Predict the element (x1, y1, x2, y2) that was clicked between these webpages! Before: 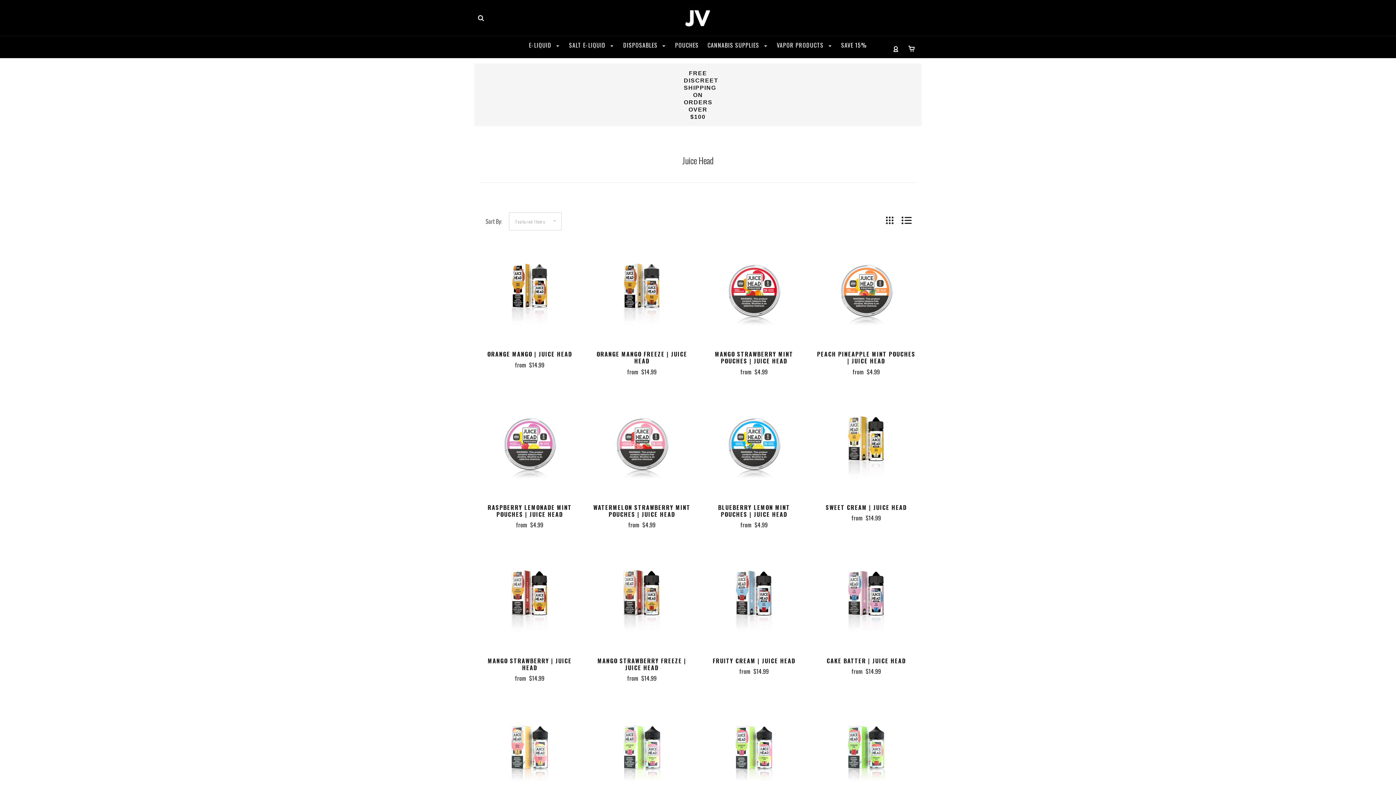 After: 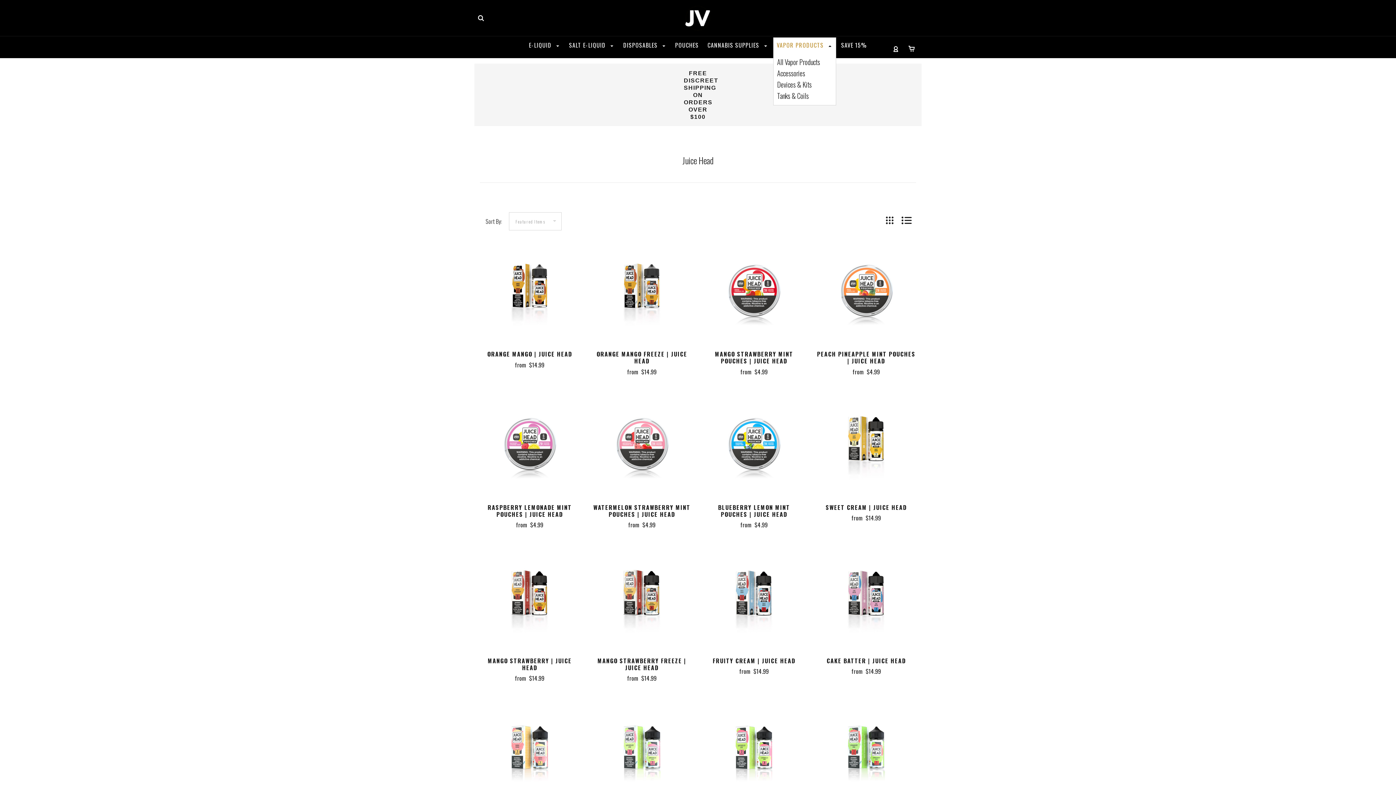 Action: label: VAPOR PRODUCTS  bbox: (773, 37, 836, 52)